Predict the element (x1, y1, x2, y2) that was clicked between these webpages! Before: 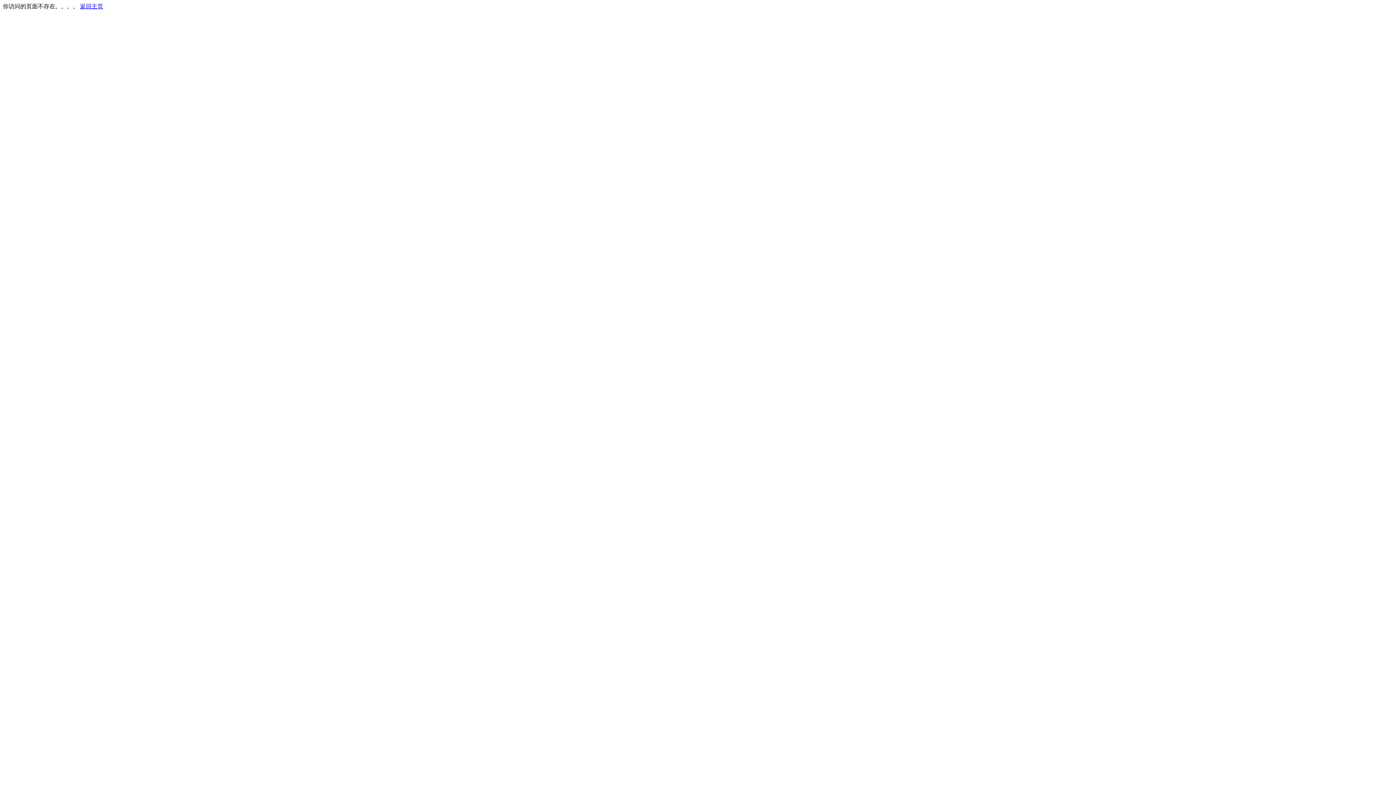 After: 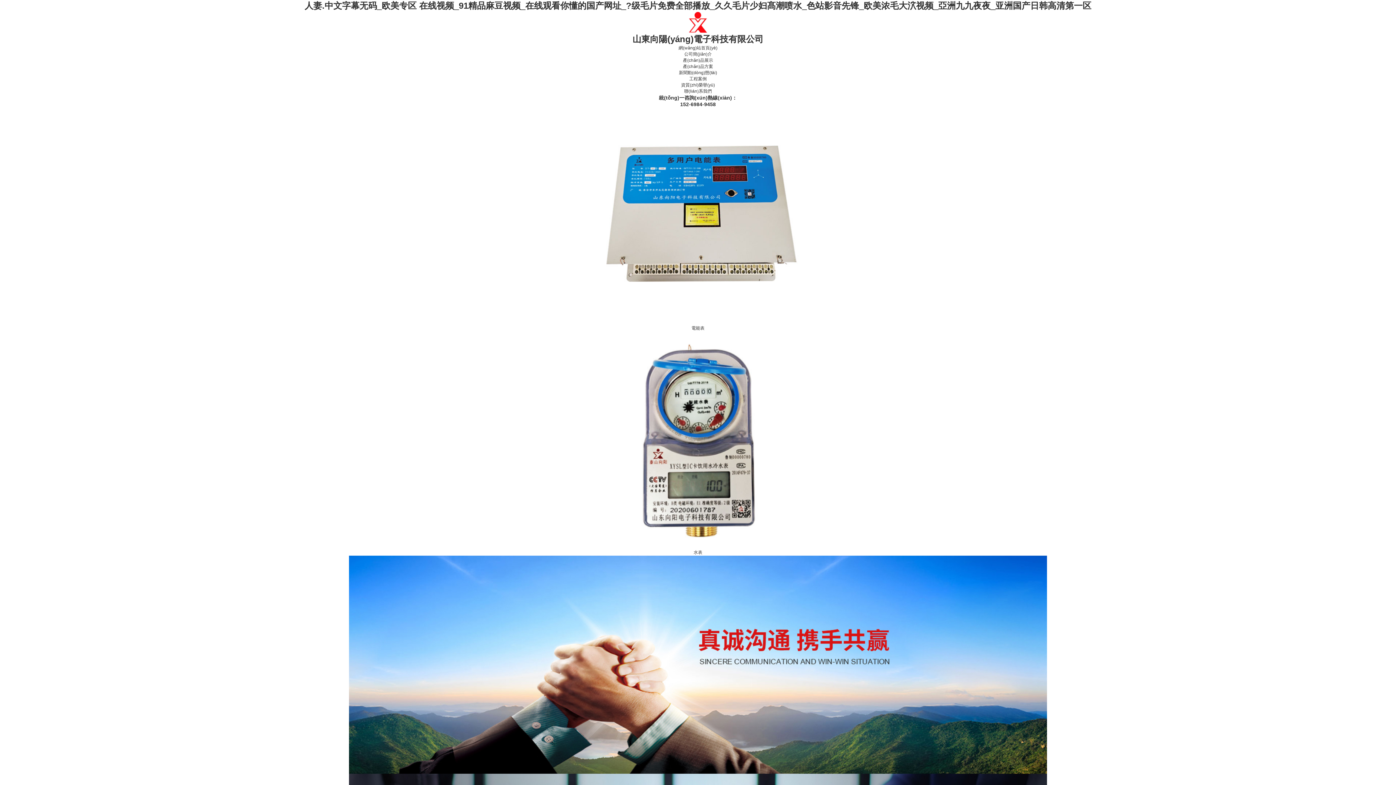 Action: label: 返回主页 bbox: (80, 3, 103, 9)